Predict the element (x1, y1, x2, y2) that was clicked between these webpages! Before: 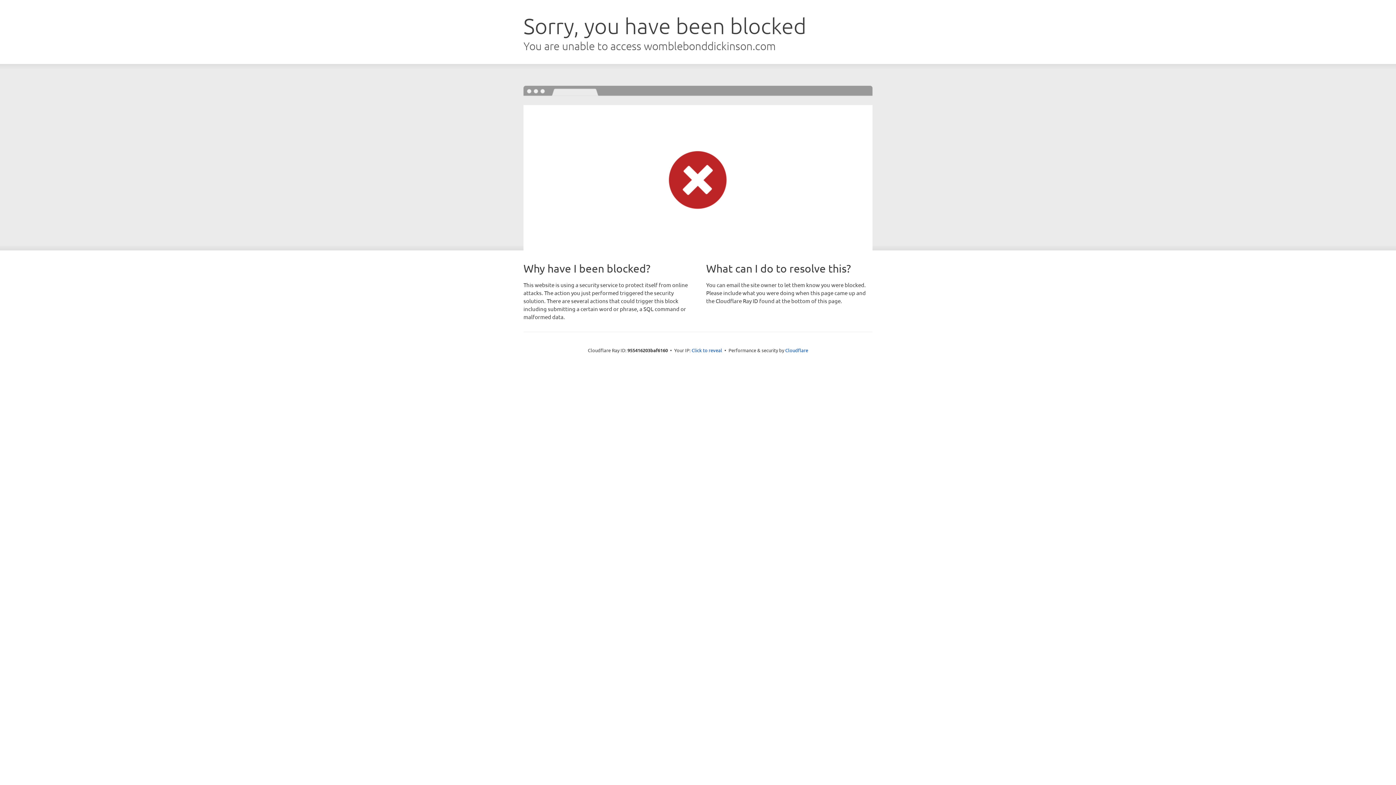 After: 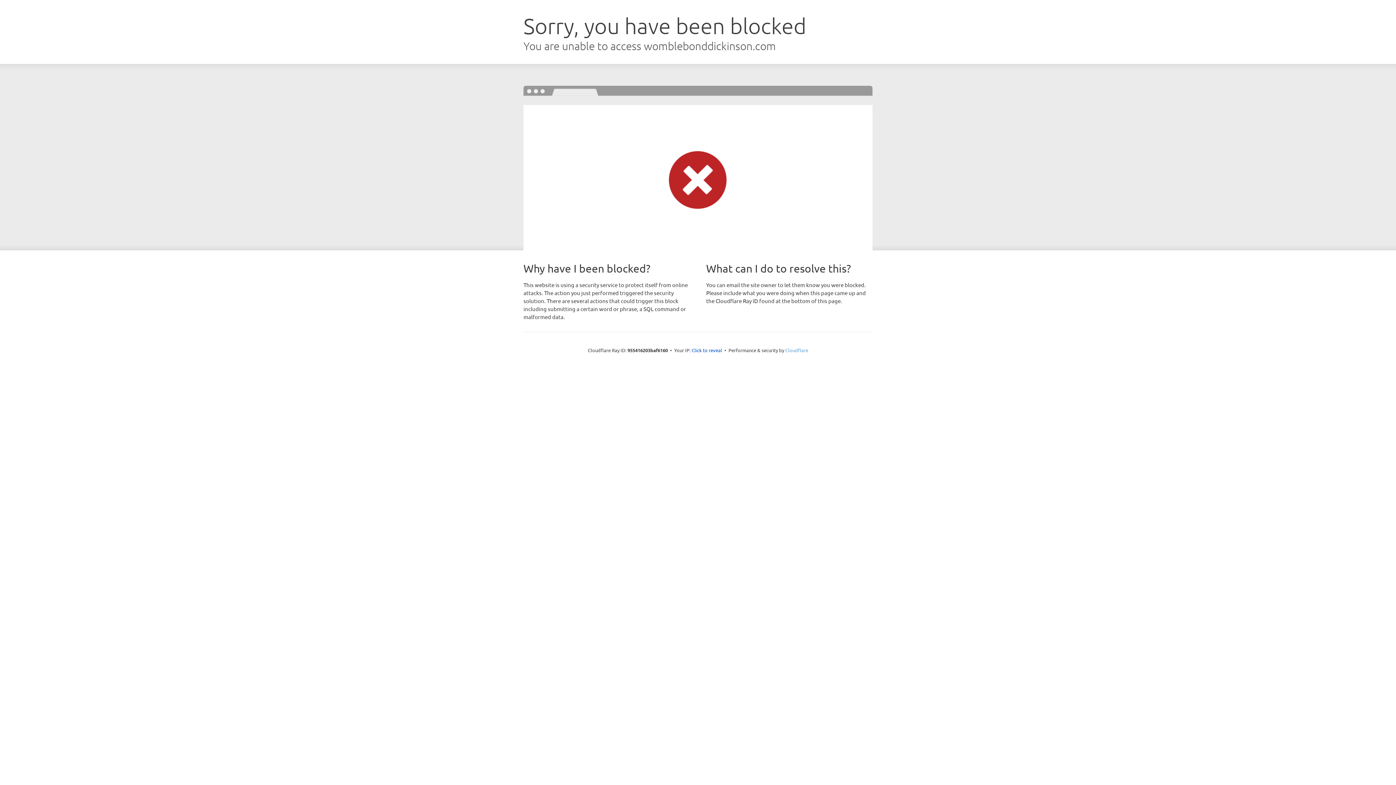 Action: bbox: (785, 347, 808, 353) label: Cloudflare